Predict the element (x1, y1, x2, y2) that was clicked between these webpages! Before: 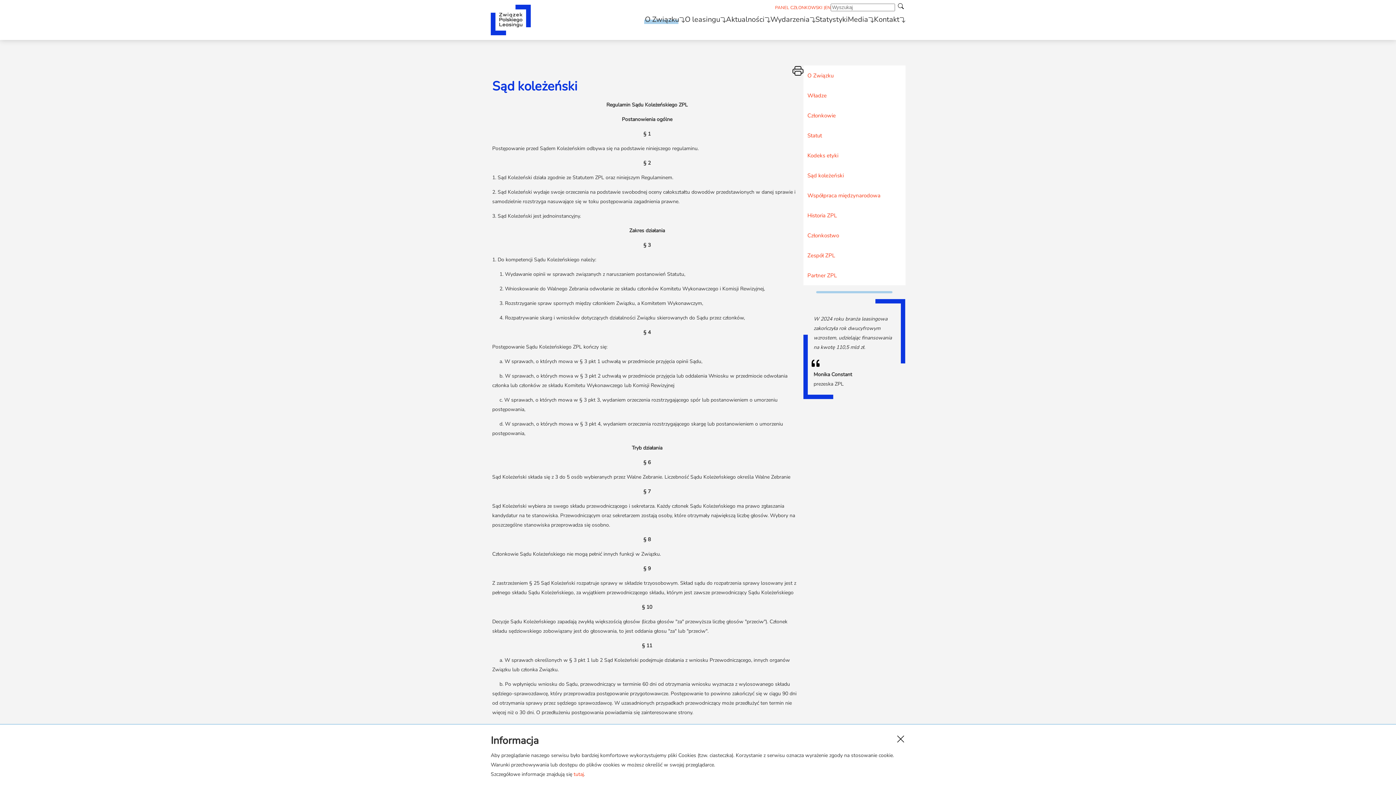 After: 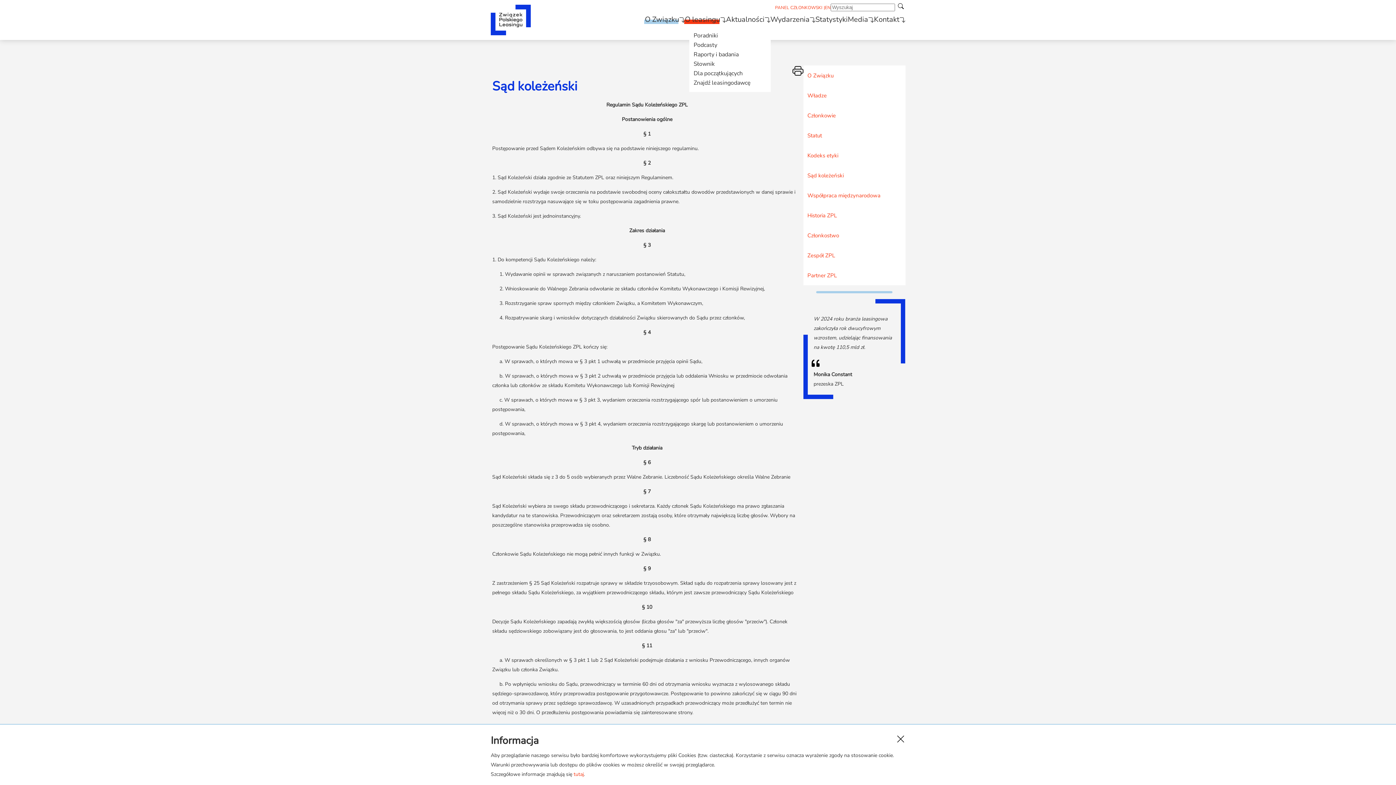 Action: label: O leasingu bbox: (685, 14, 720, 24)